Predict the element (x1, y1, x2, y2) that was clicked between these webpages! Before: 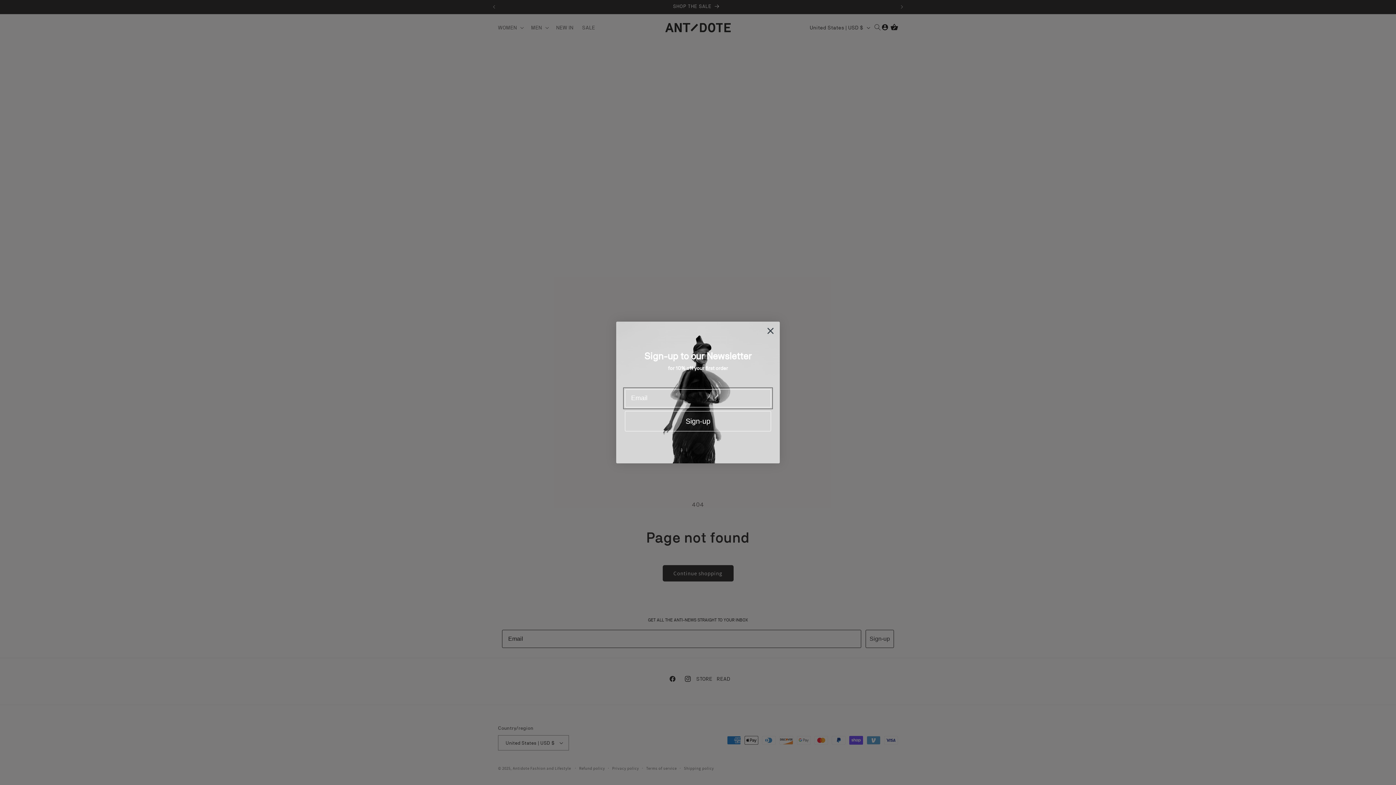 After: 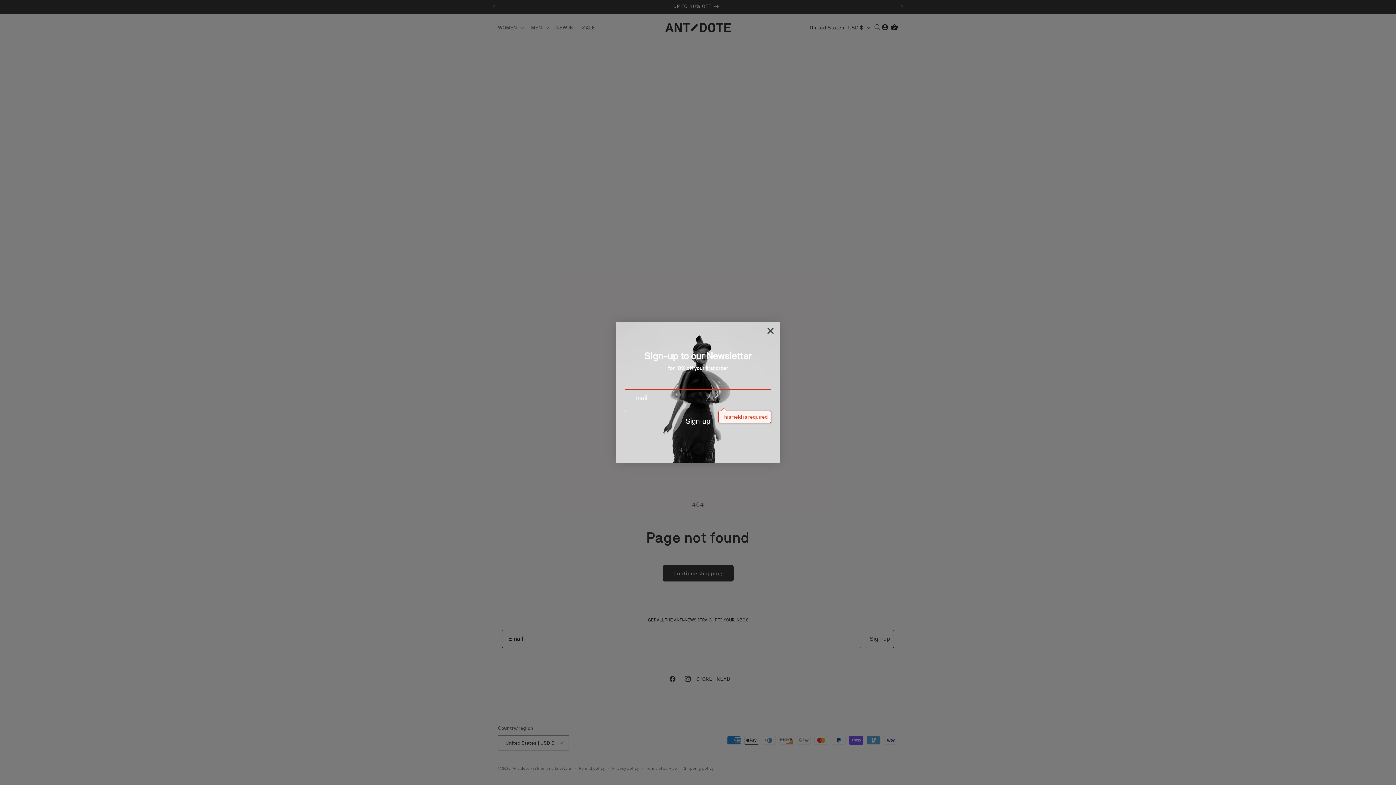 Action: bbox: (625, 411, 771, 431) label: Sign-up